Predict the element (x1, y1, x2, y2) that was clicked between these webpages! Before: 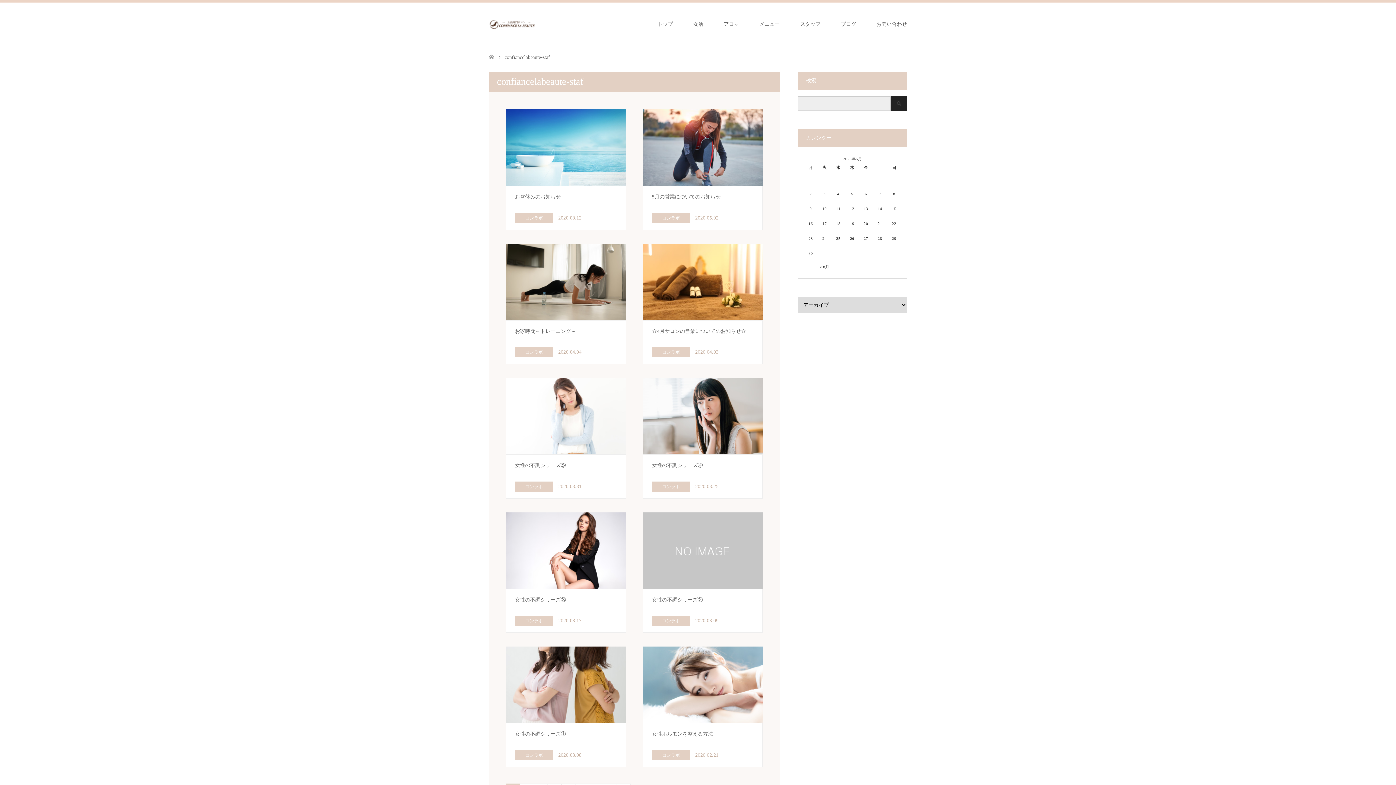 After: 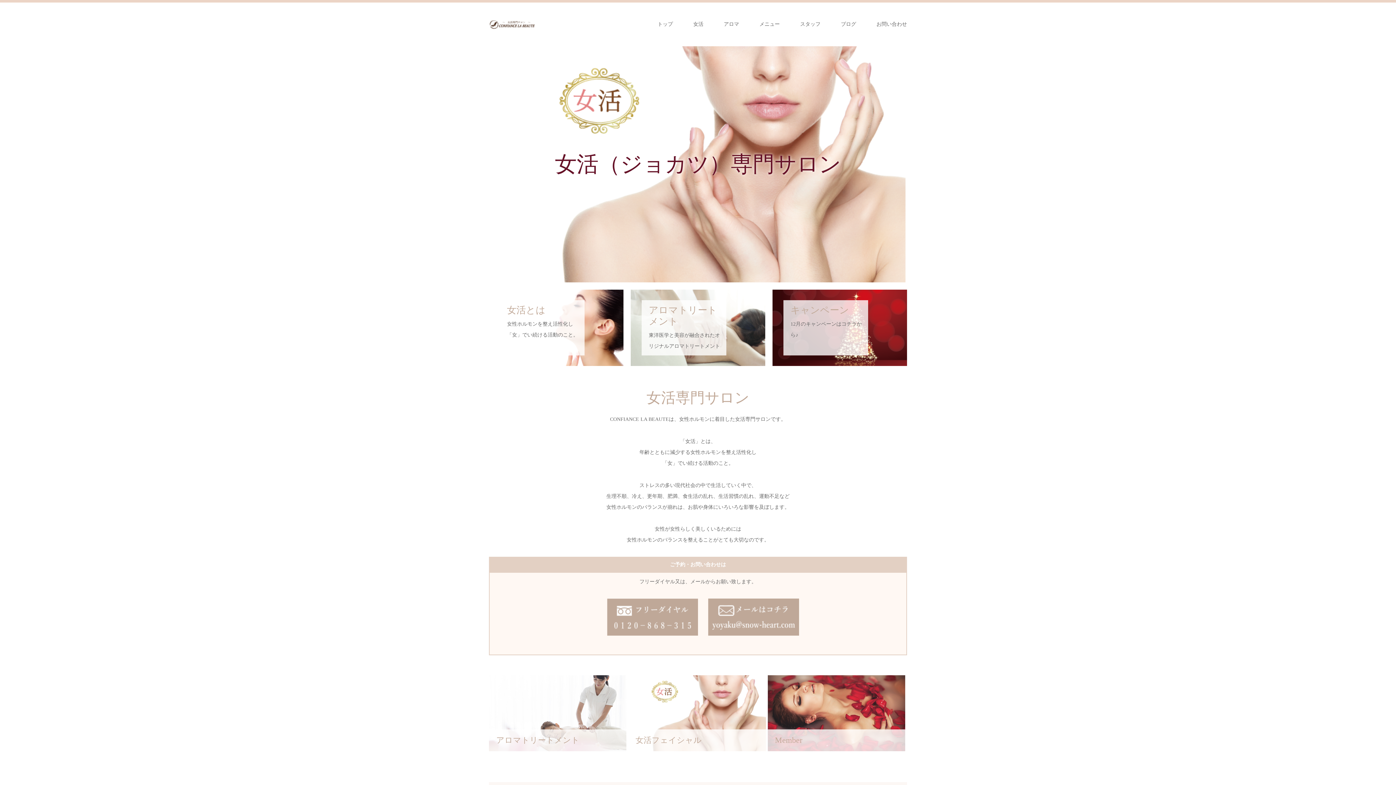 Action: bbox: (489, 18, 534, 29)